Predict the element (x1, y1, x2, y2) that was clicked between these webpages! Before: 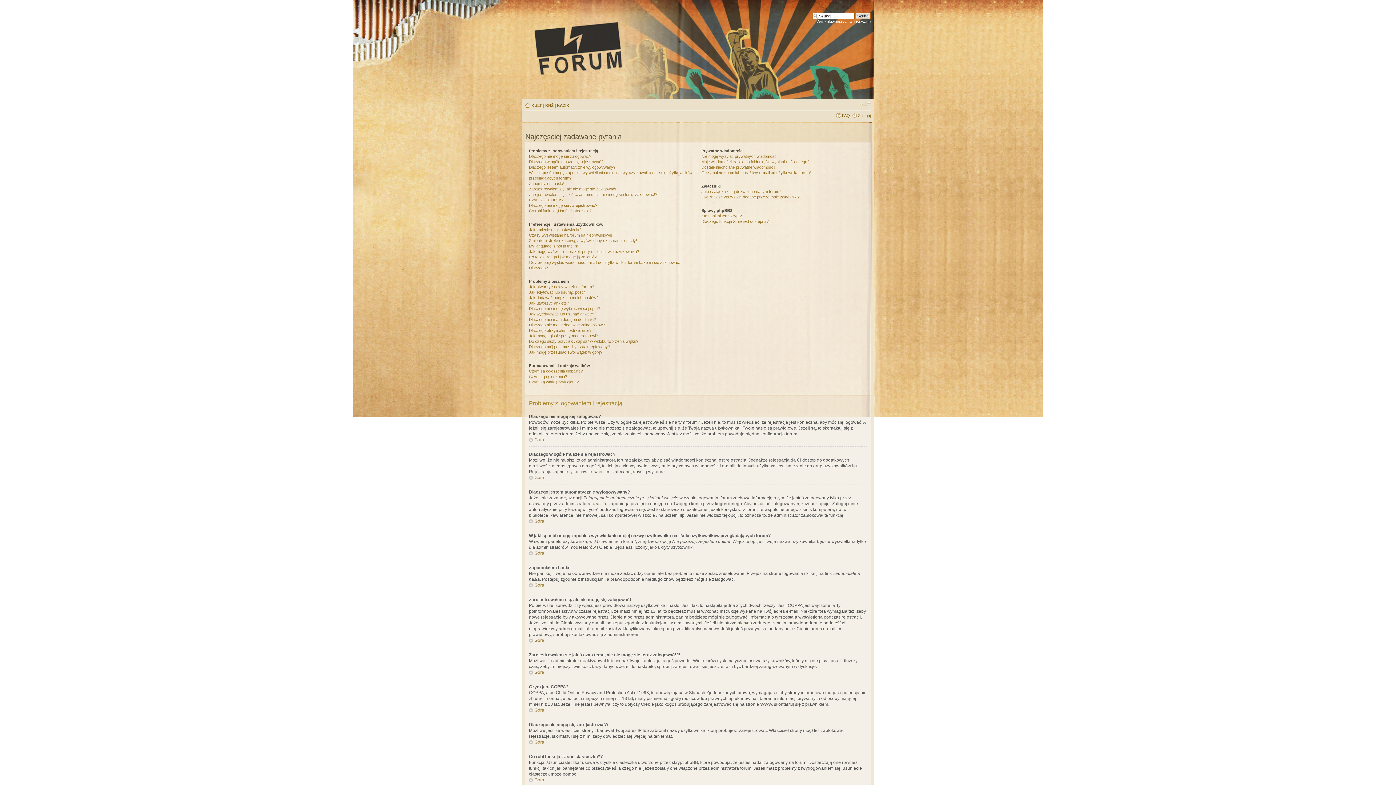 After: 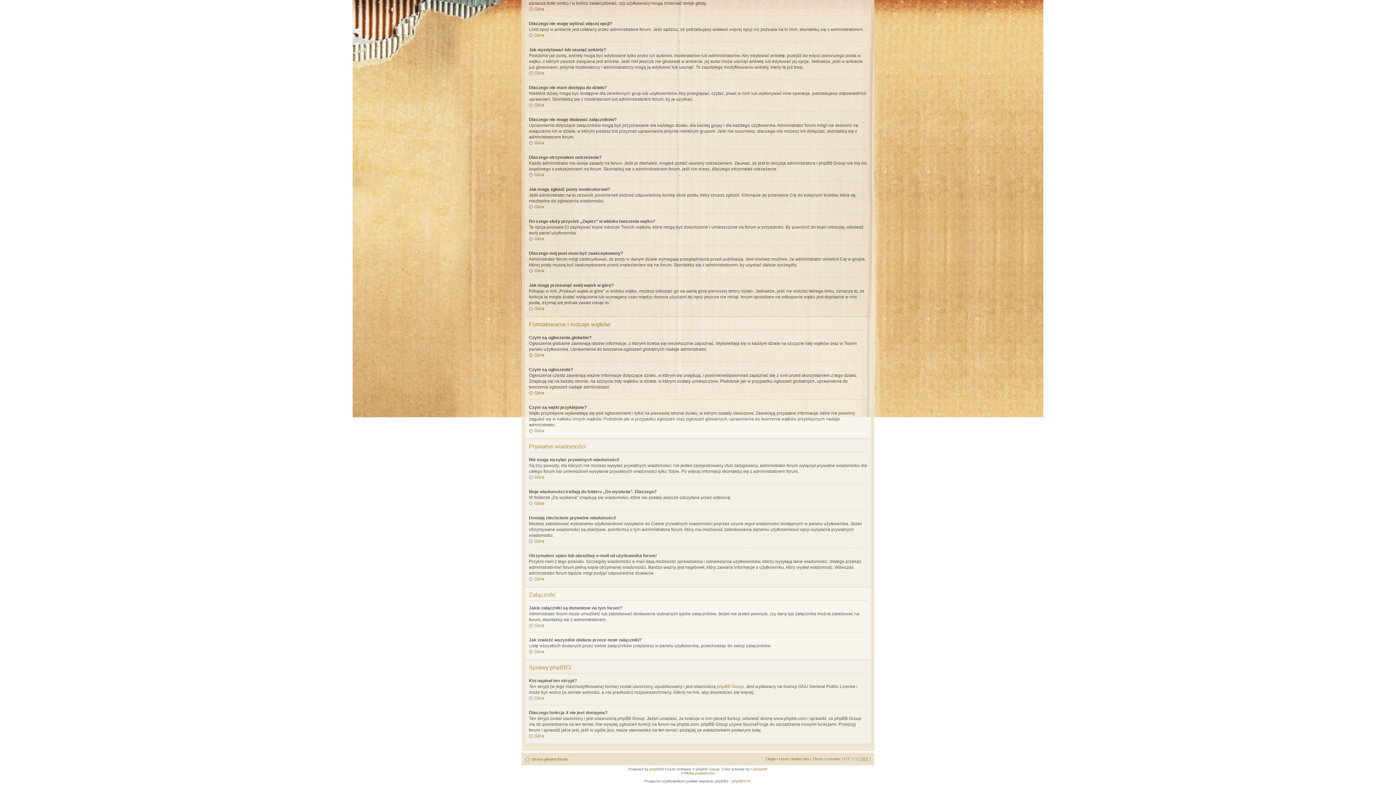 Action: label: Moje wiadomości trafiają do folderu „Do wysłania”. Dlaczego? bbox: (701, 159, 809, 164)